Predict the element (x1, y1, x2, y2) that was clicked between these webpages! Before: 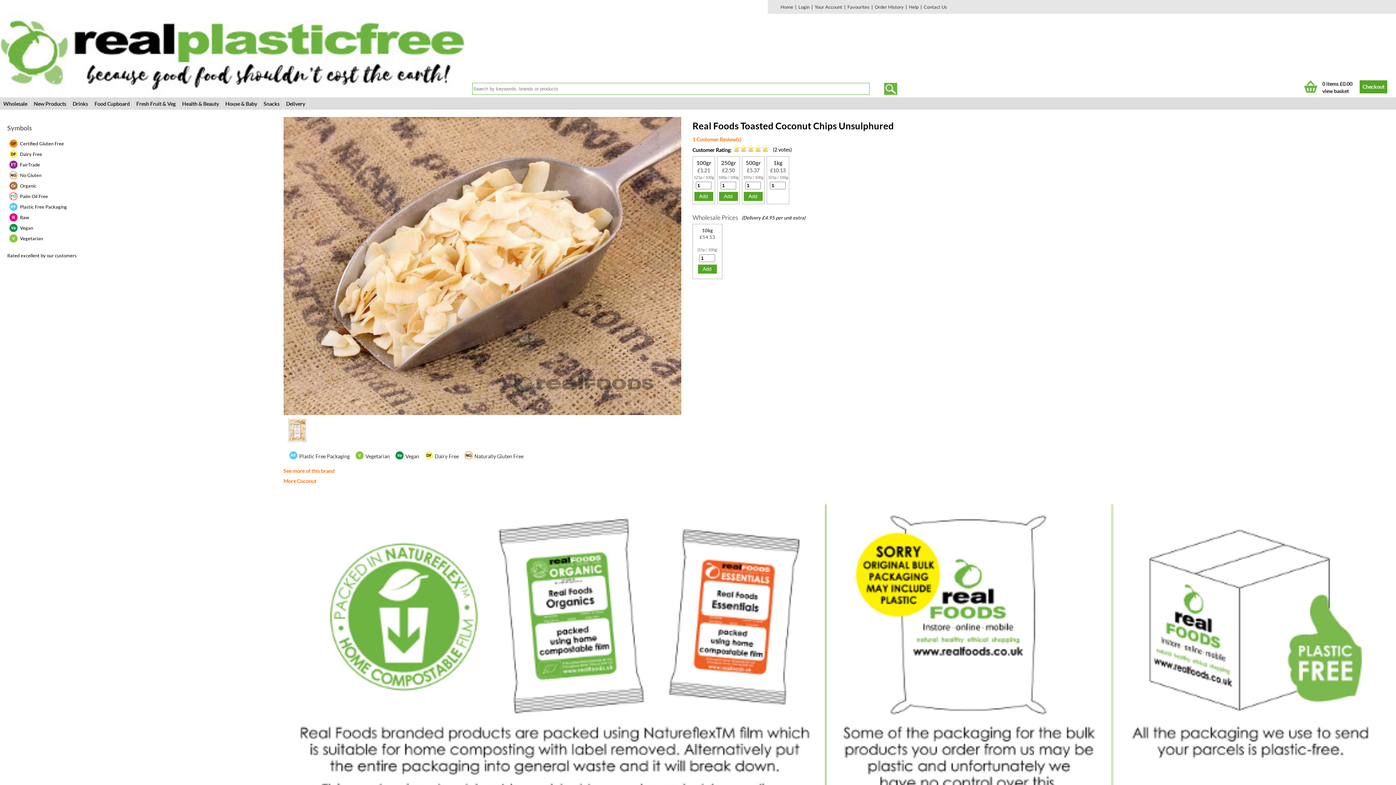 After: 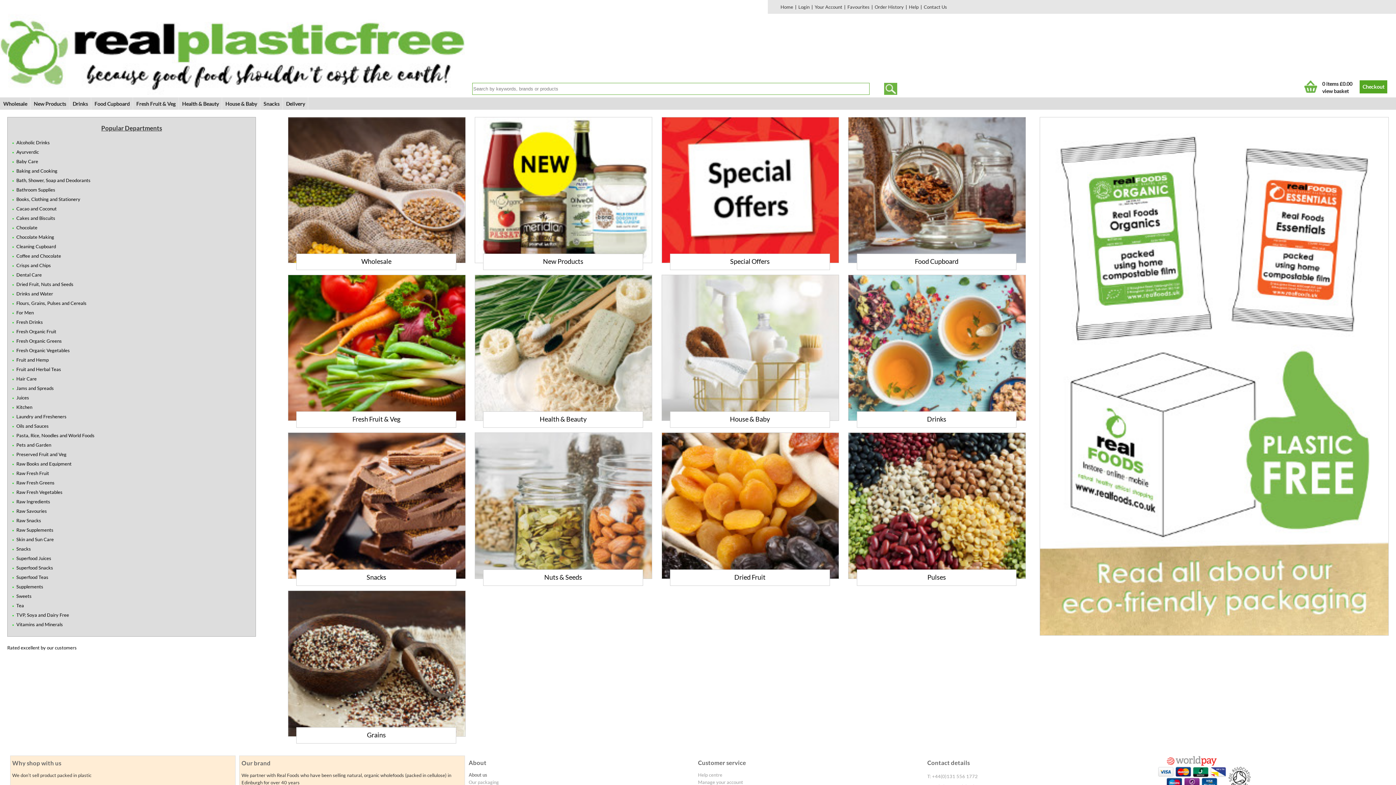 Action: bbox: (0, 90, 464, 95)